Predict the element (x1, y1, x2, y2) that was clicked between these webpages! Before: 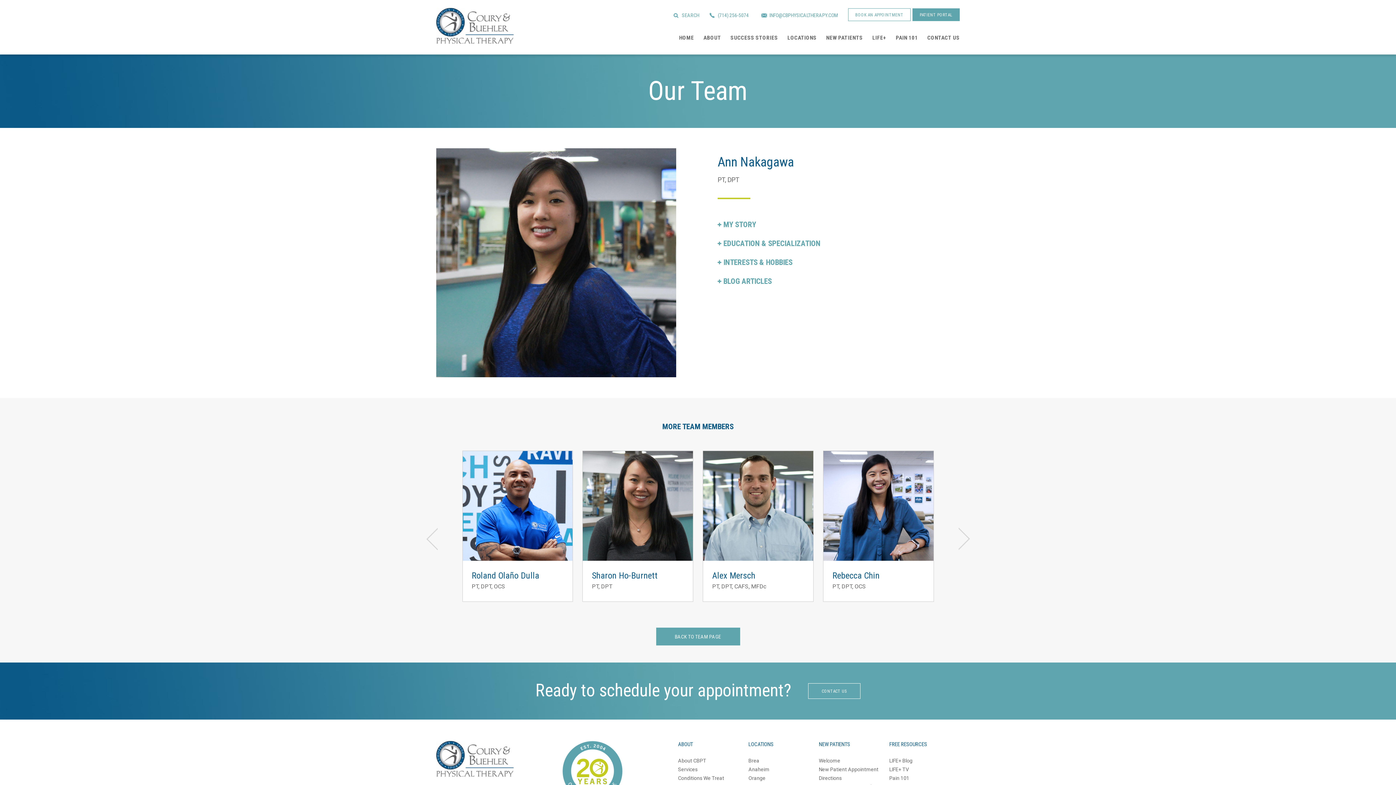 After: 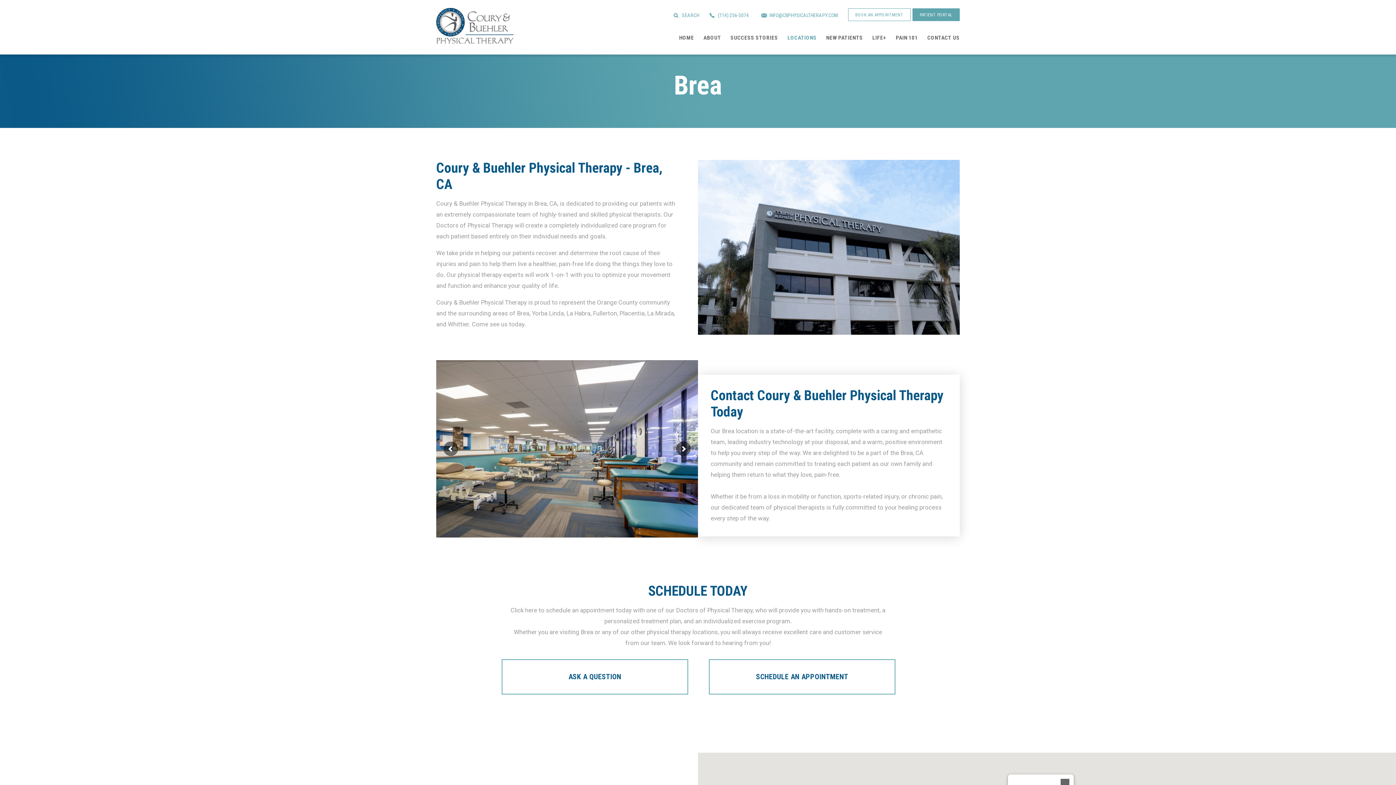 Action: bbox: (748, 758, 759, 764) label: Brea